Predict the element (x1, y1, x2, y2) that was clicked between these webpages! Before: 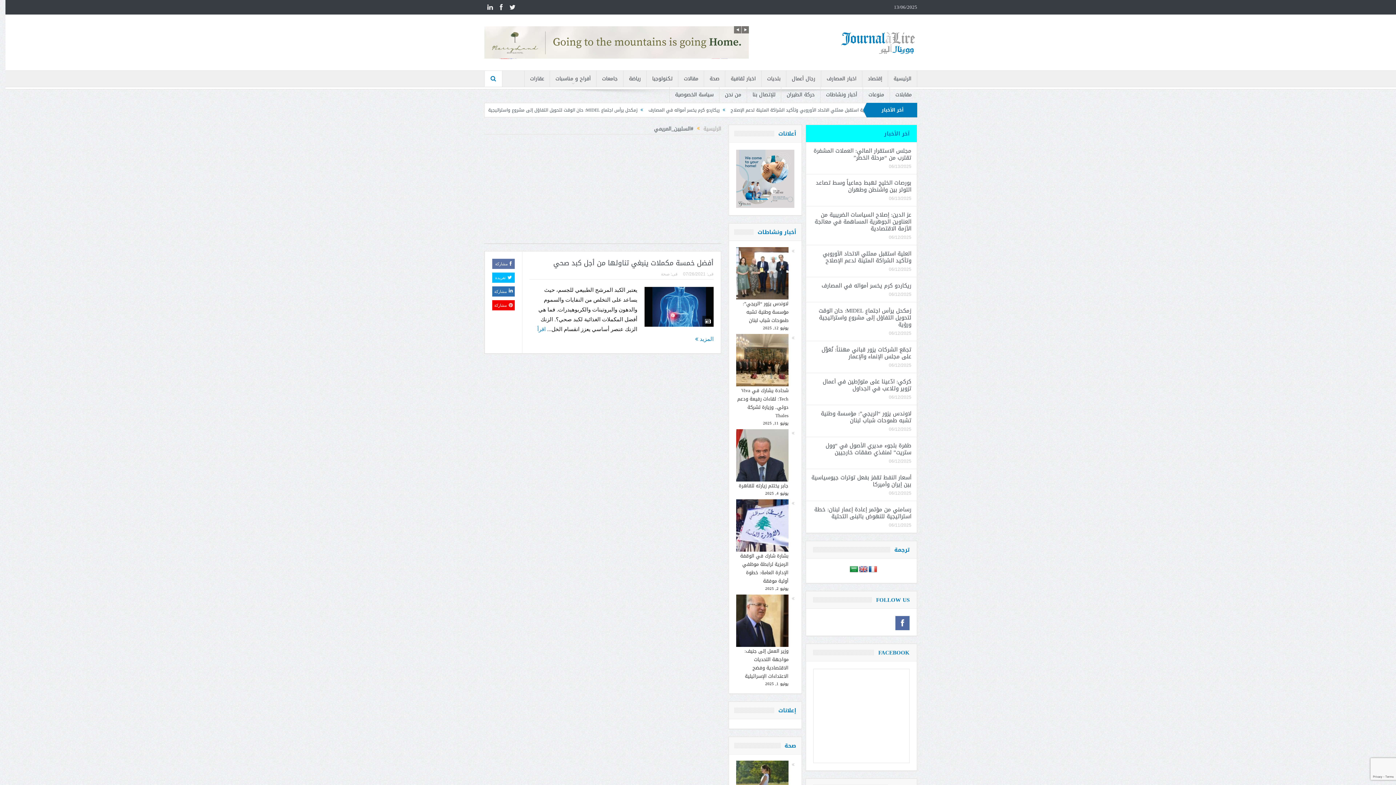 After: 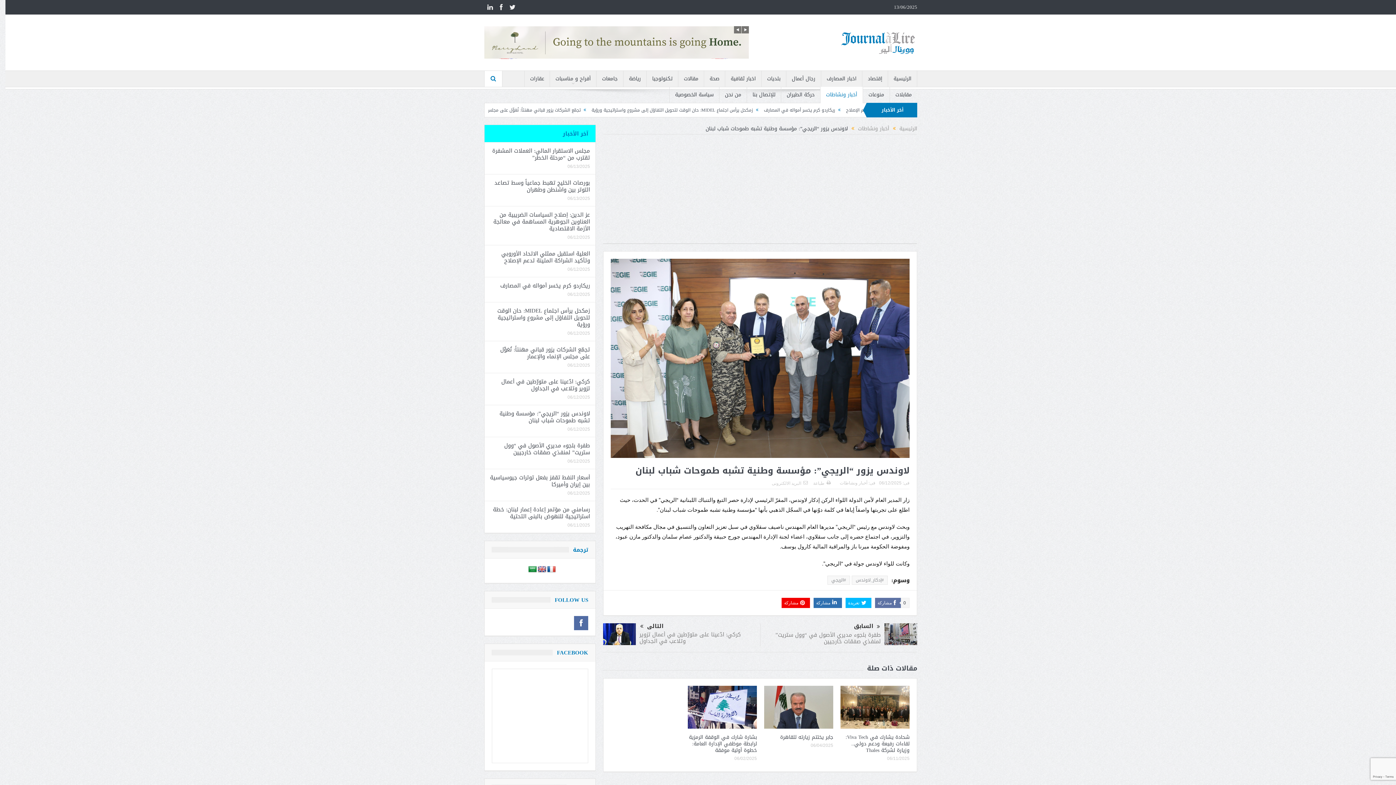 Action: label: لاوندس يزور “الريجي”: مؤسسة وطنية تشبه طموحات شباب لبنان bbox: (821, 408, 911, 425)